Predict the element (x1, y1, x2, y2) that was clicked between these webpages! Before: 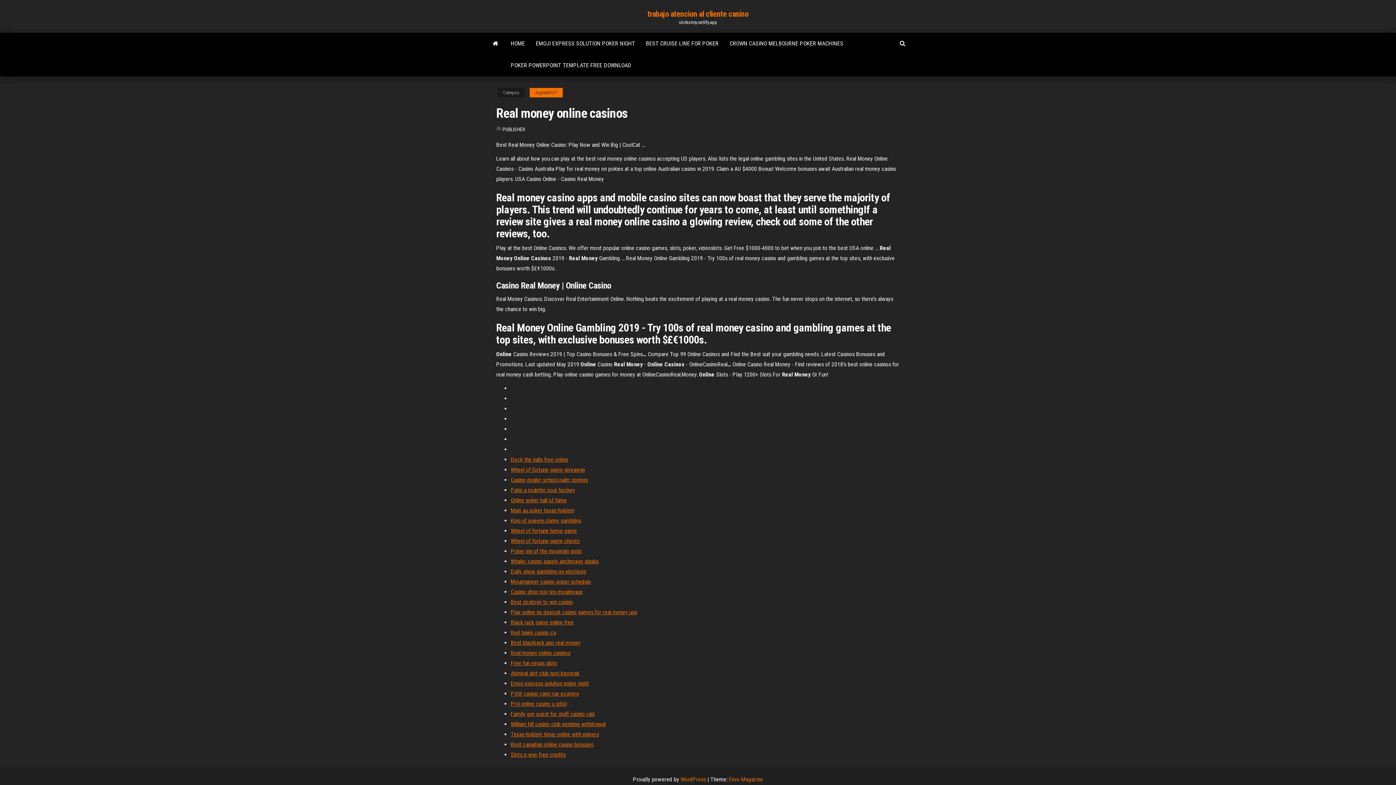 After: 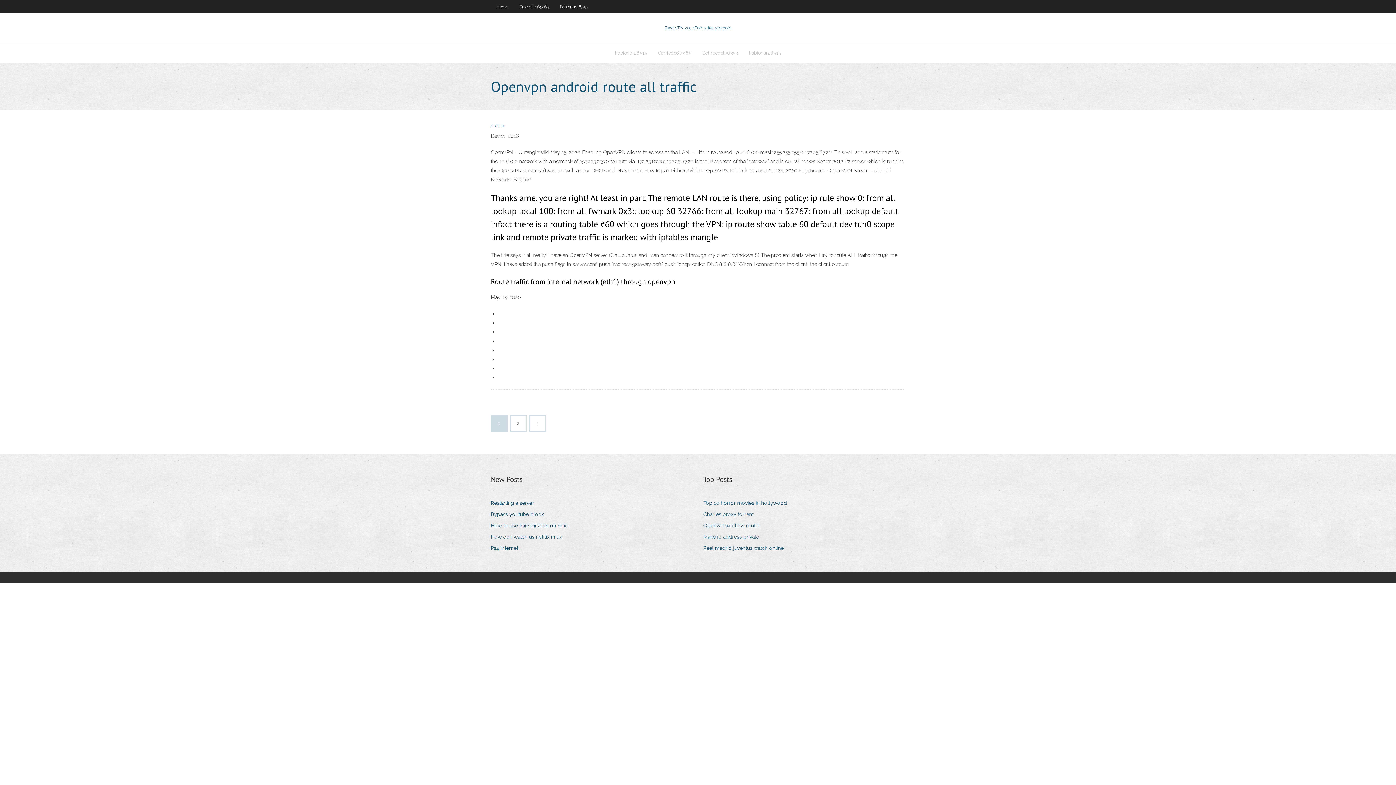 Action: bbox: (510, 578, 591, 585) label: Mountaineer casino poker schedule